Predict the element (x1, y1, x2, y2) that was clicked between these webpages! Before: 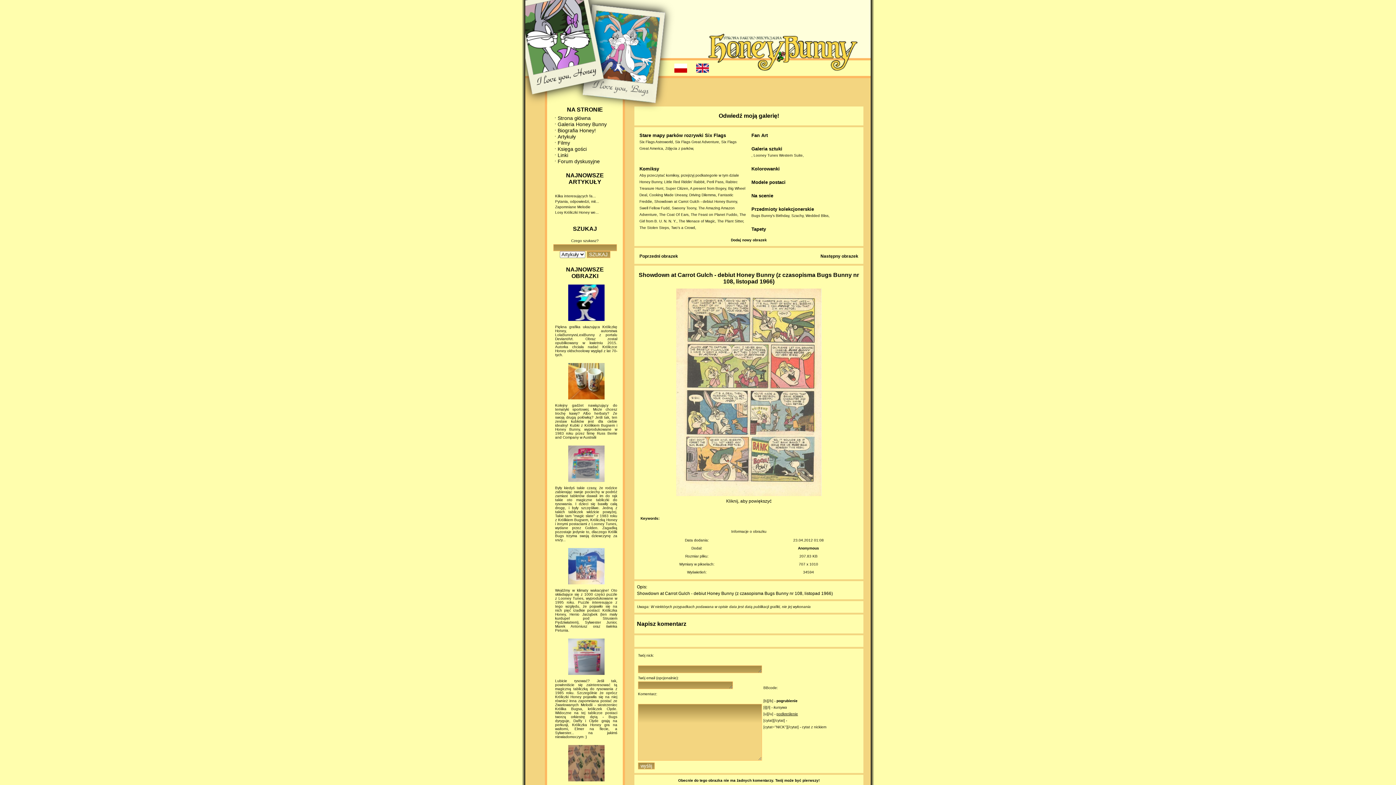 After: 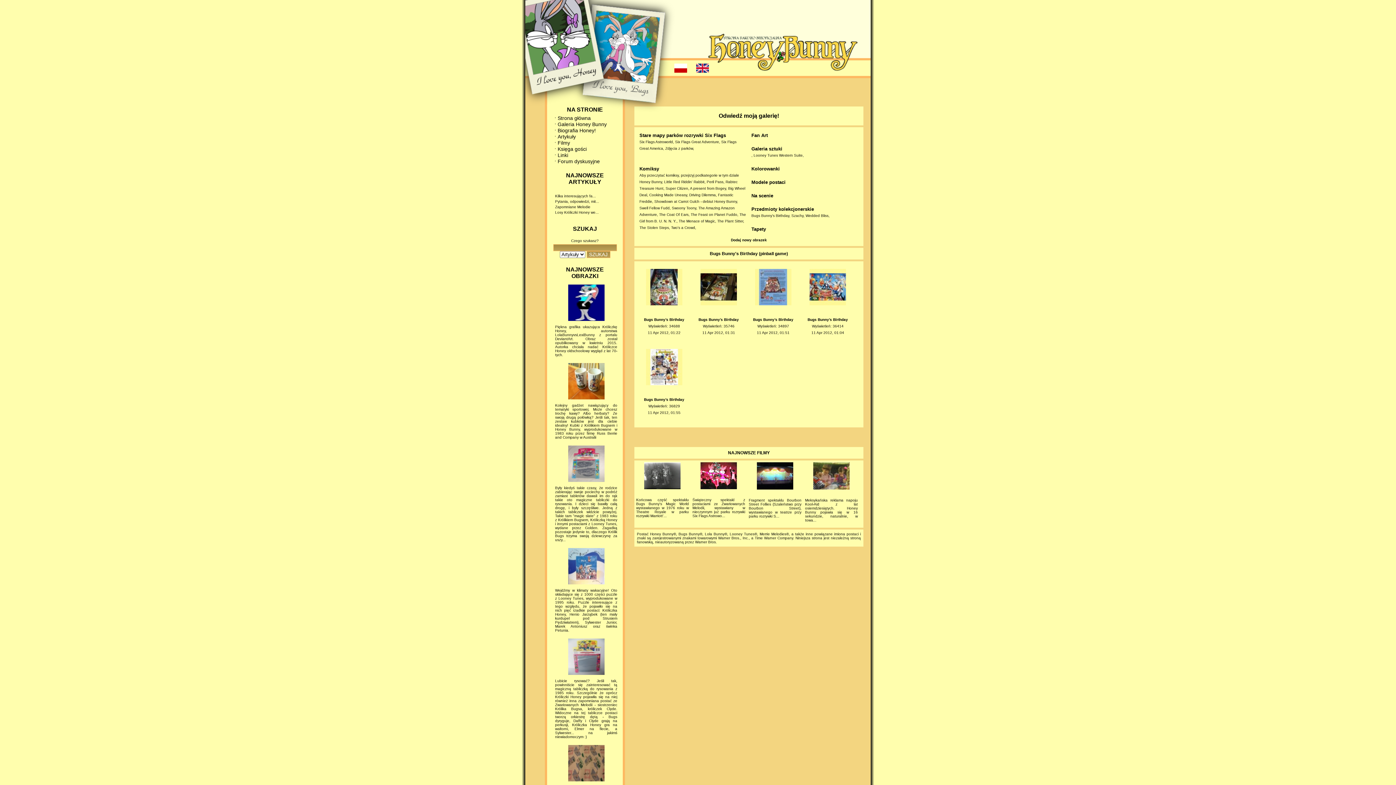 Action: label: Bugs Bunny's Birthday bbox: (751, 213, 789, 217)